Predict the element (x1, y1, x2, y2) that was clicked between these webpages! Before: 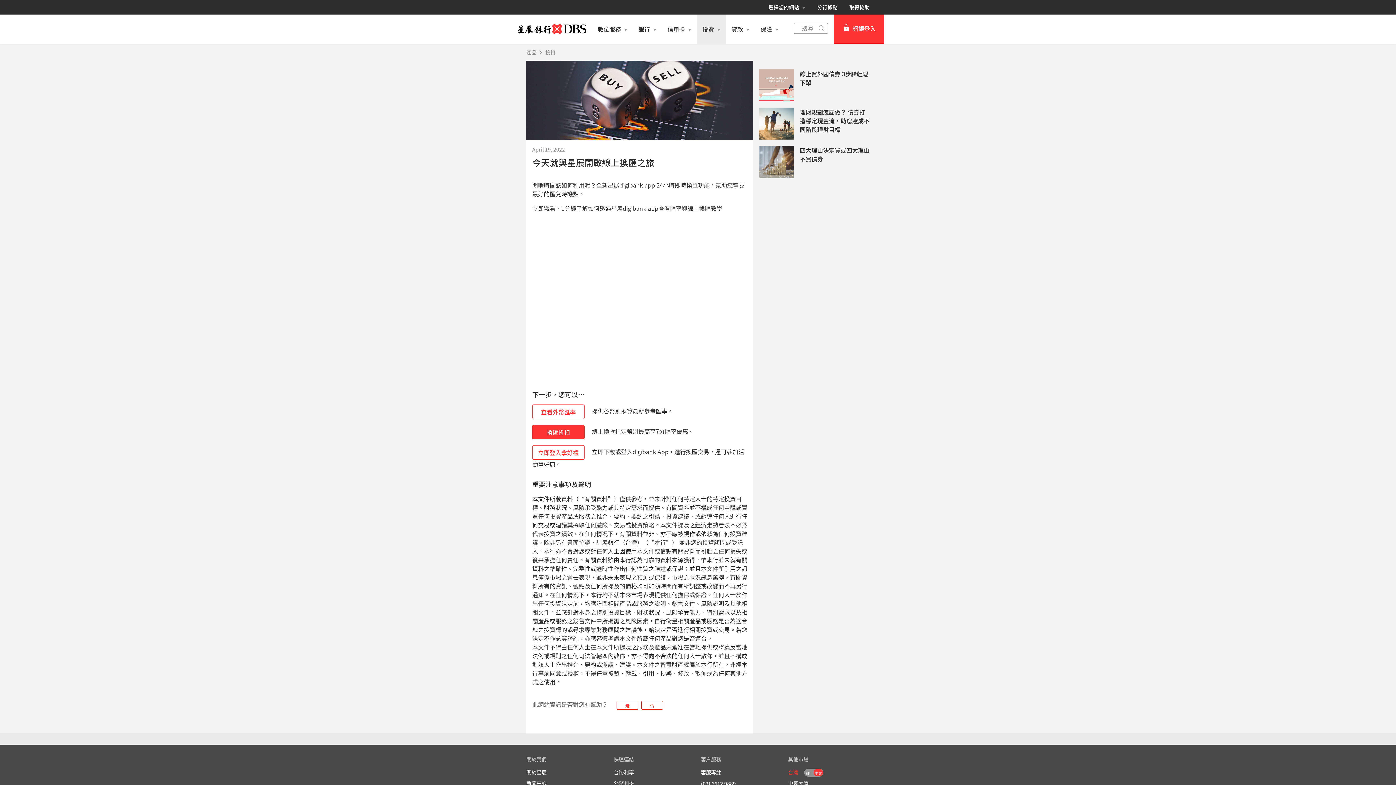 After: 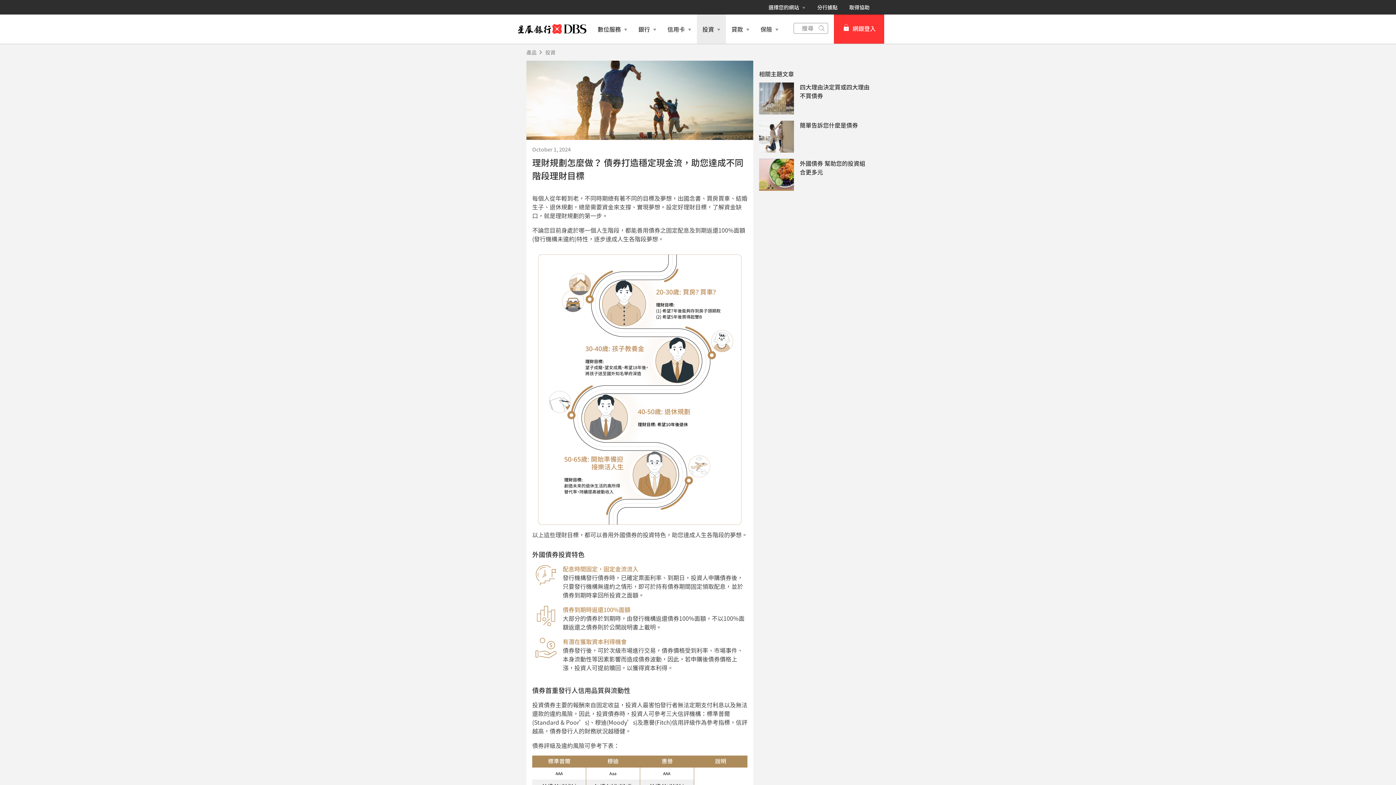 Action: label: 理財規劃怎麼做？ 債券打造穩定現金流，助您達成不同階段理財目標 bbox: (800, 107, 869, 133)